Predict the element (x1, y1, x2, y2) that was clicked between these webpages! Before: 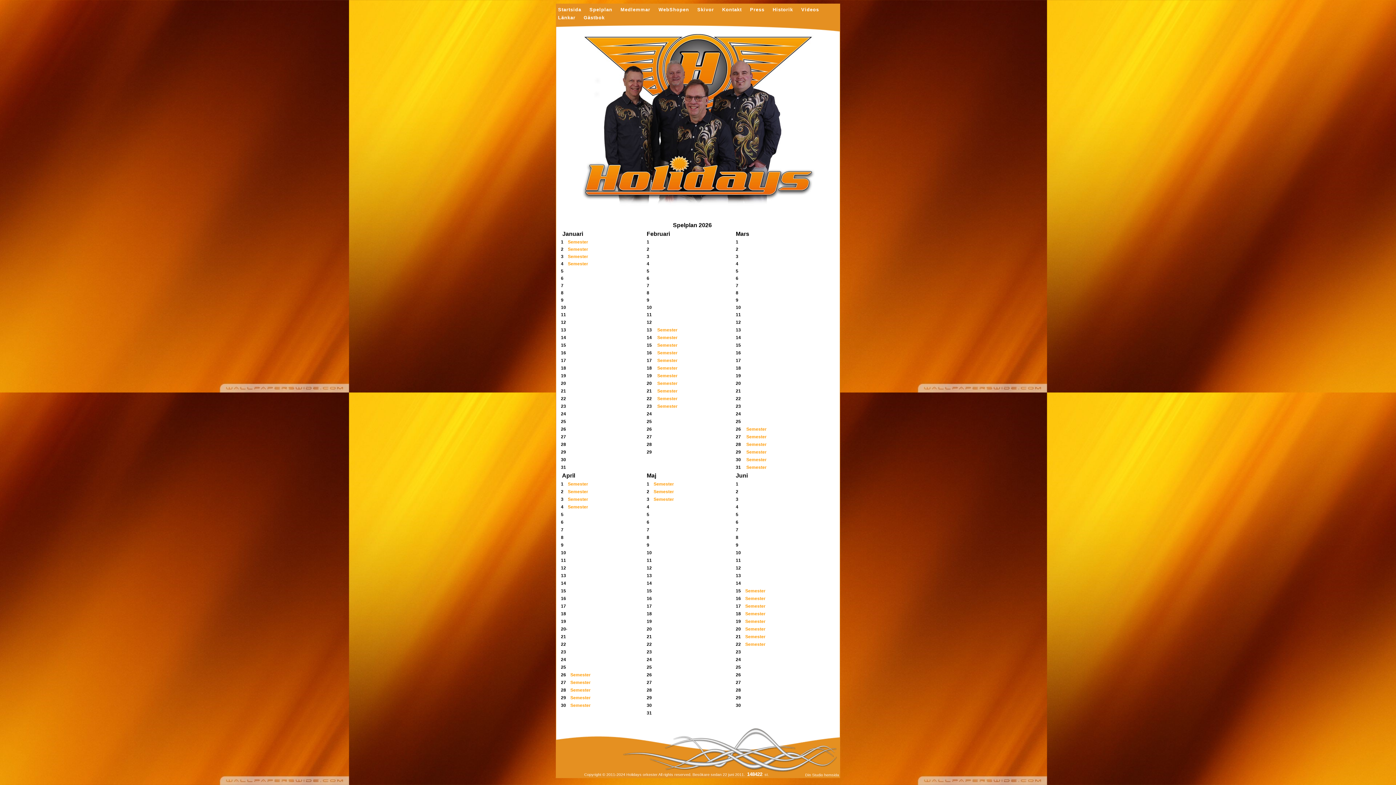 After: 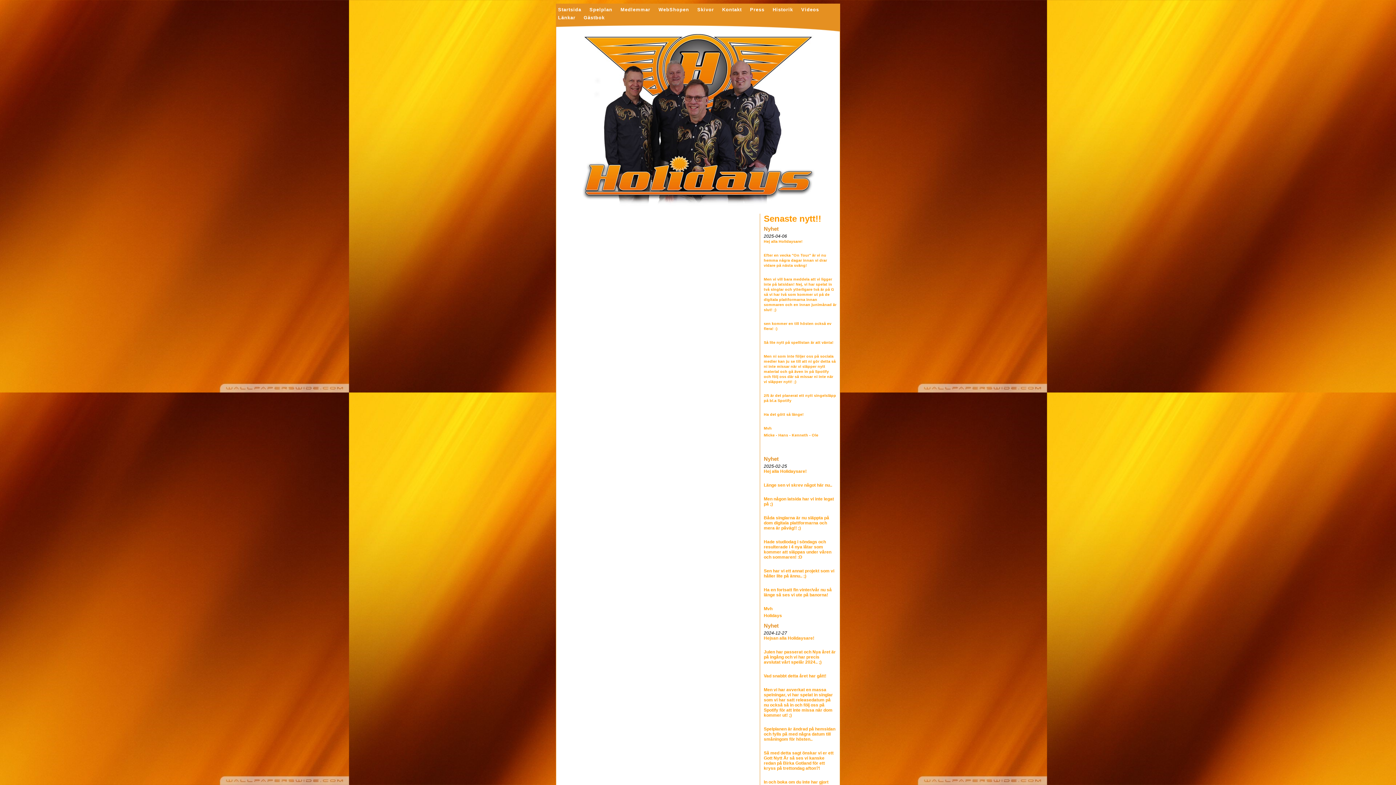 Action: label: Startsida bbox: (558, 7, 588, 13)